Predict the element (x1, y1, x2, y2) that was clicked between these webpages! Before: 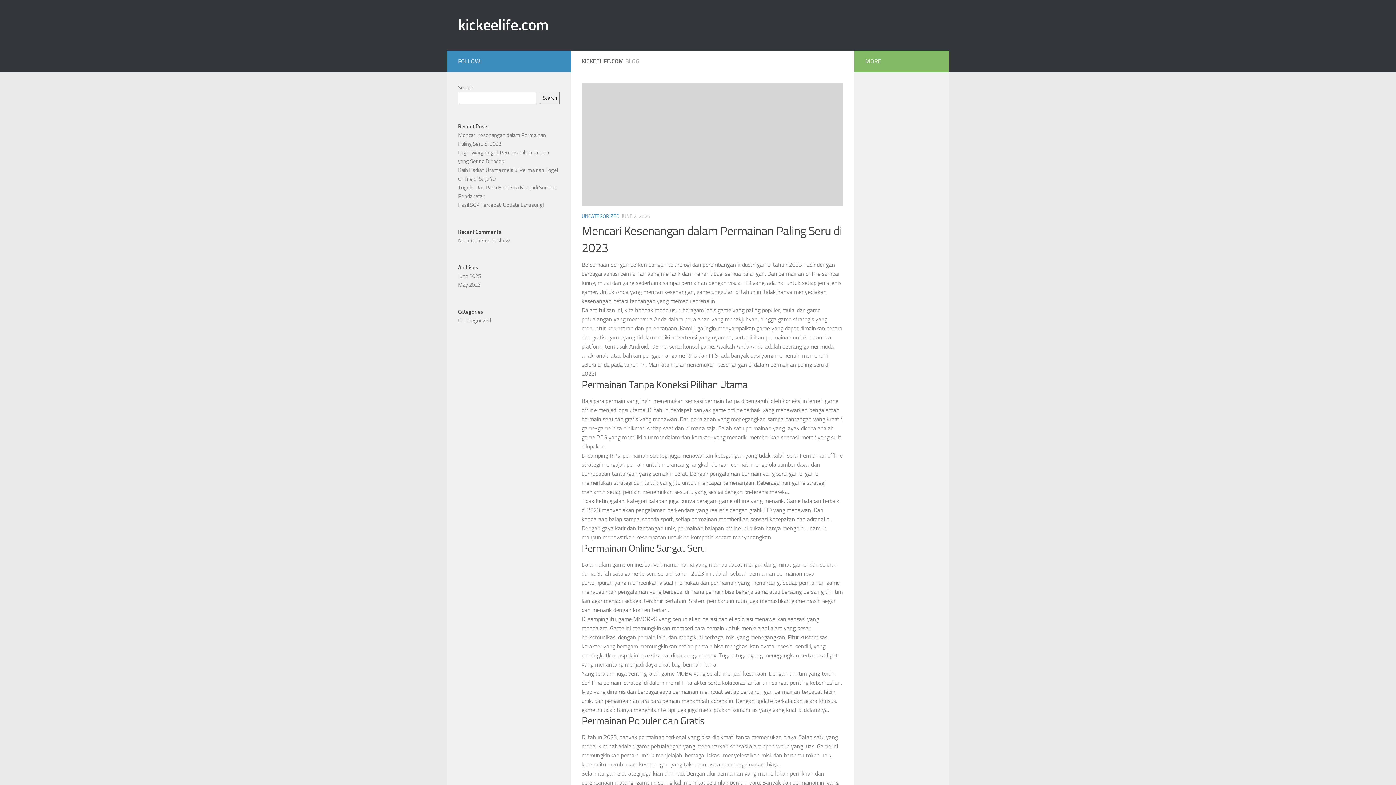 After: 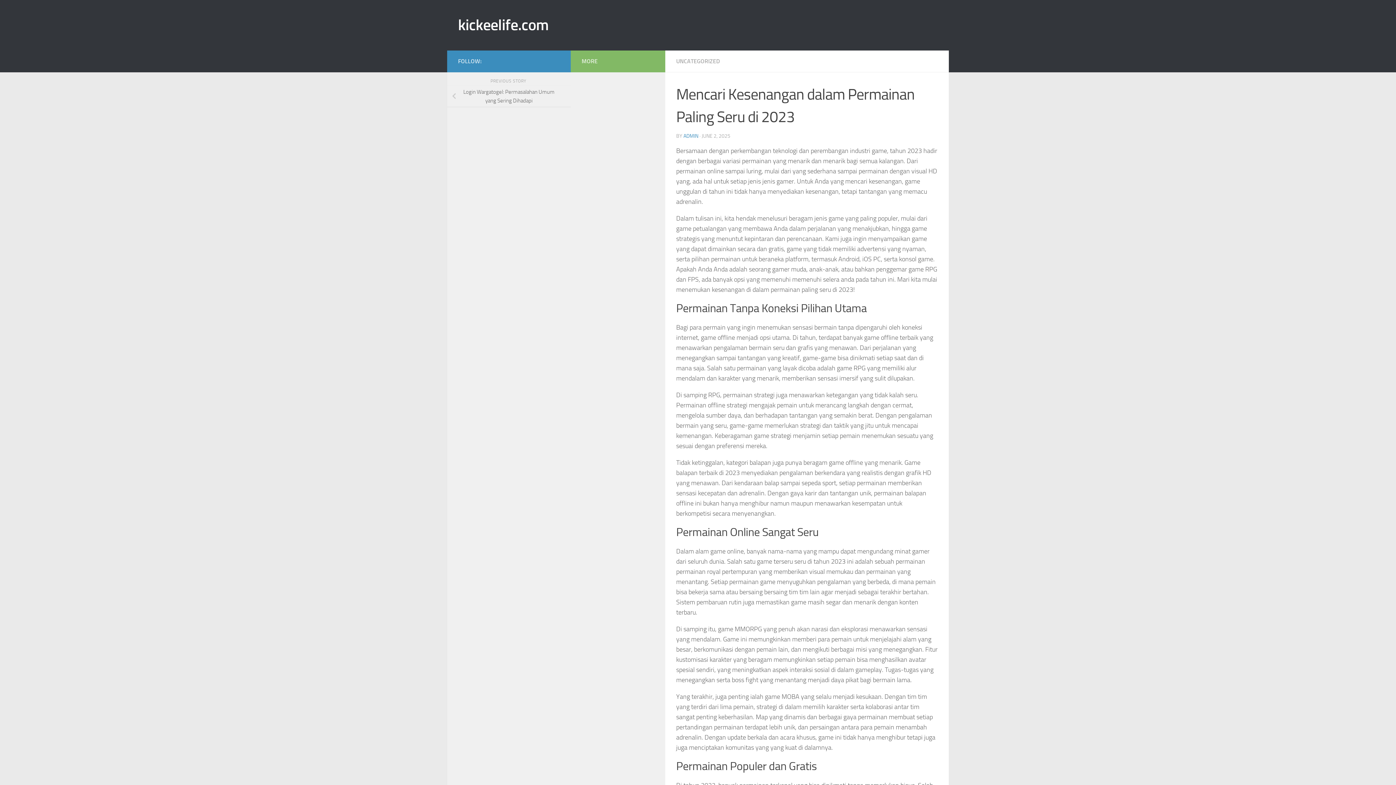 Action: bbox: (581, 83, 843, 206)